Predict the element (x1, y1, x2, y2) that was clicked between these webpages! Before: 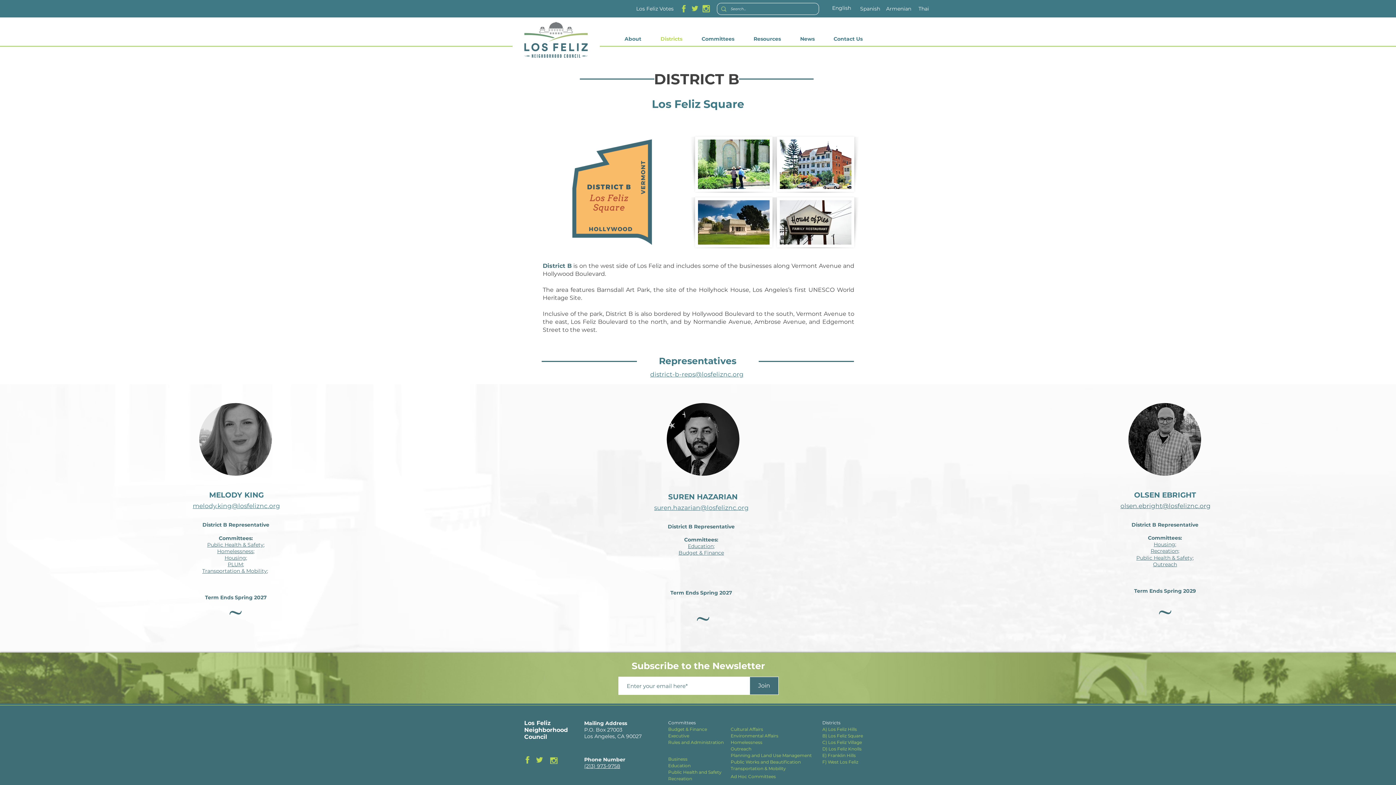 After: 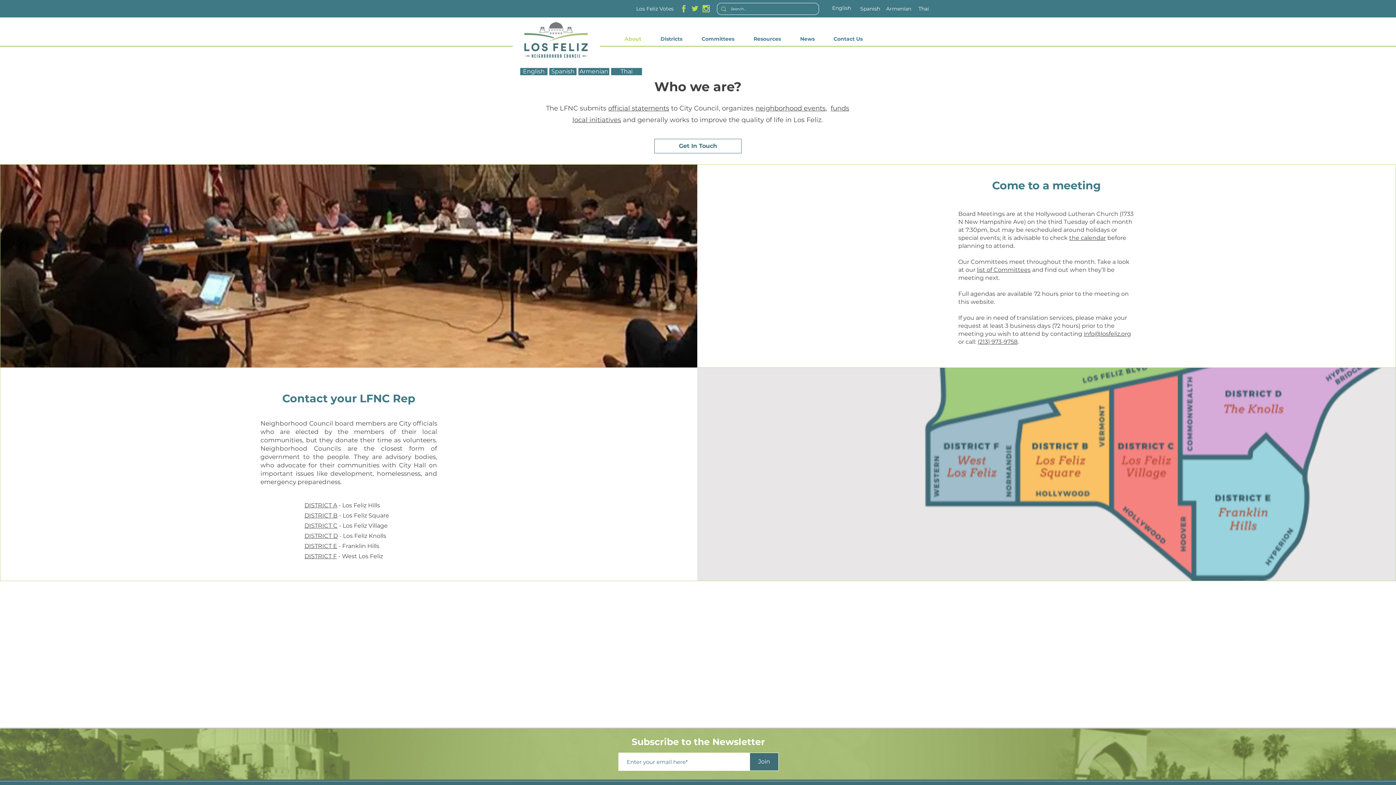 Action: label: English bbox: (830, 2, 853, 13)